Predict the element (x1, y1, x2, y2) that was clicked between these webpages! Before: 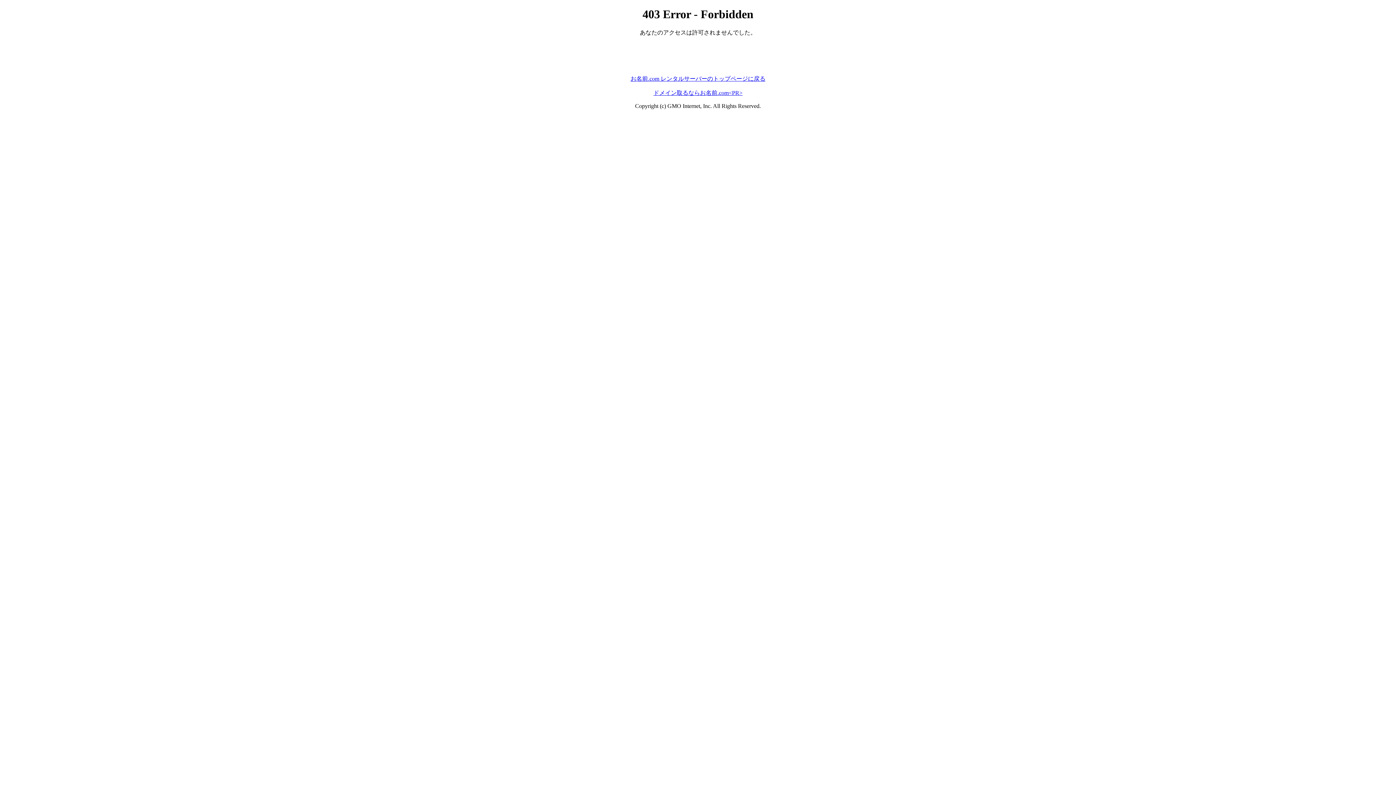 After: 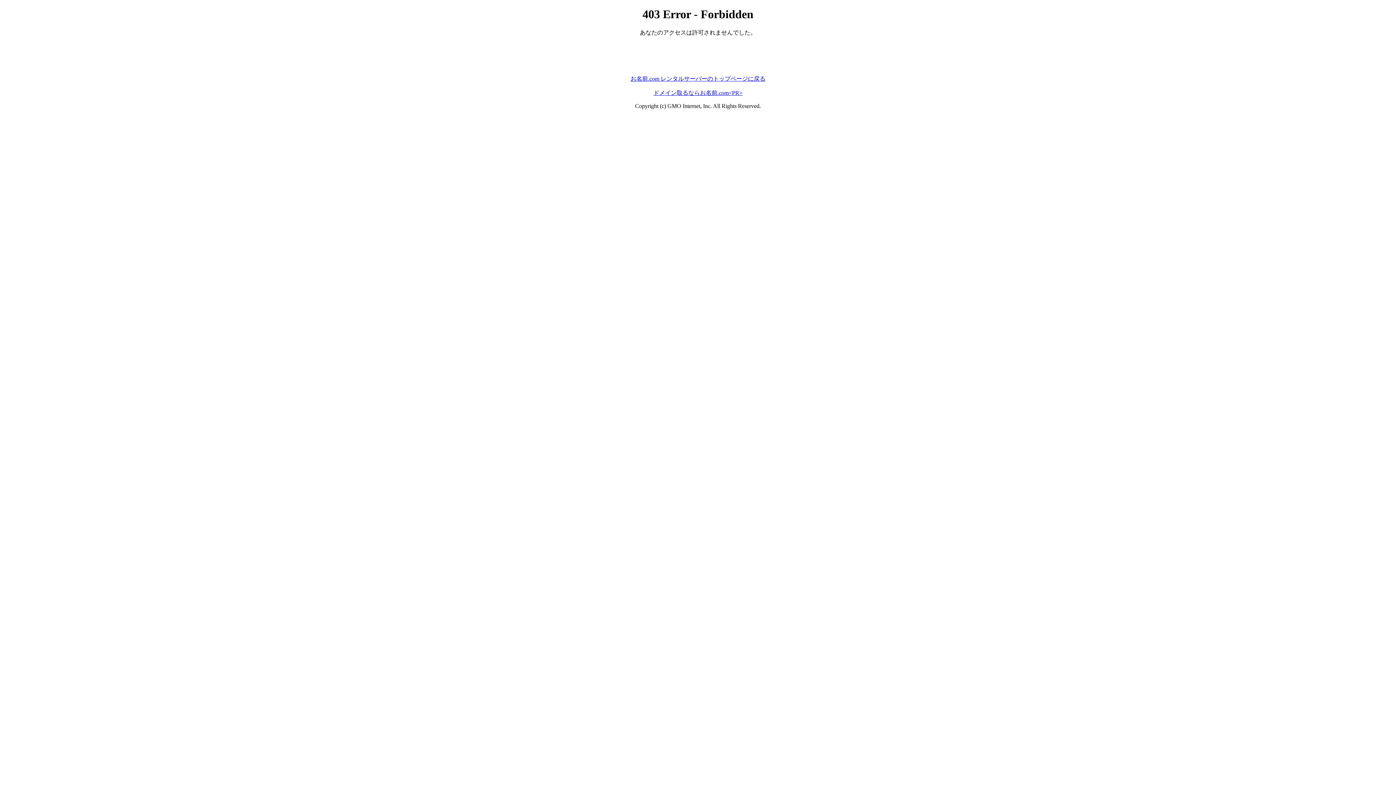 Action: label: ドメイン取るならお名前.com<PR> bbox: (653, 89, 742, 95)